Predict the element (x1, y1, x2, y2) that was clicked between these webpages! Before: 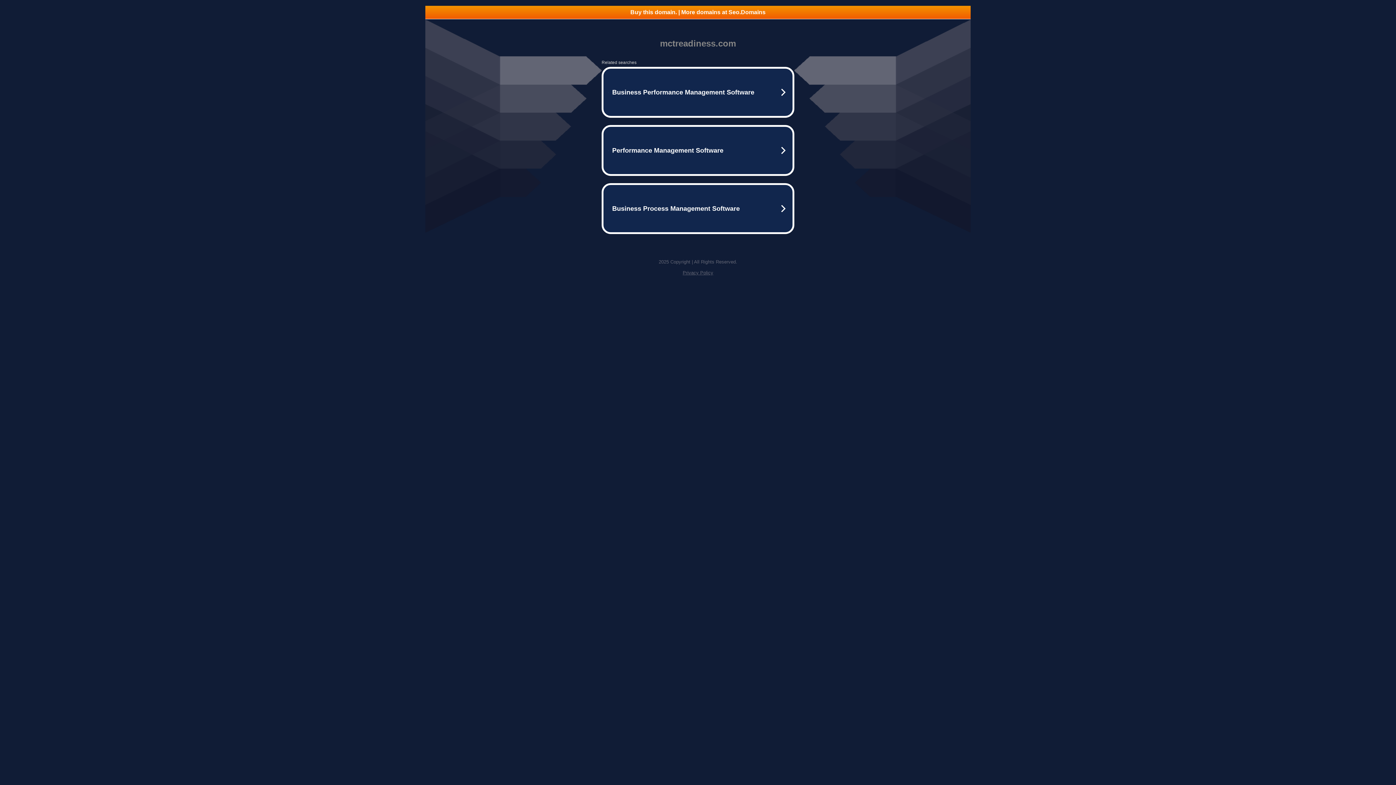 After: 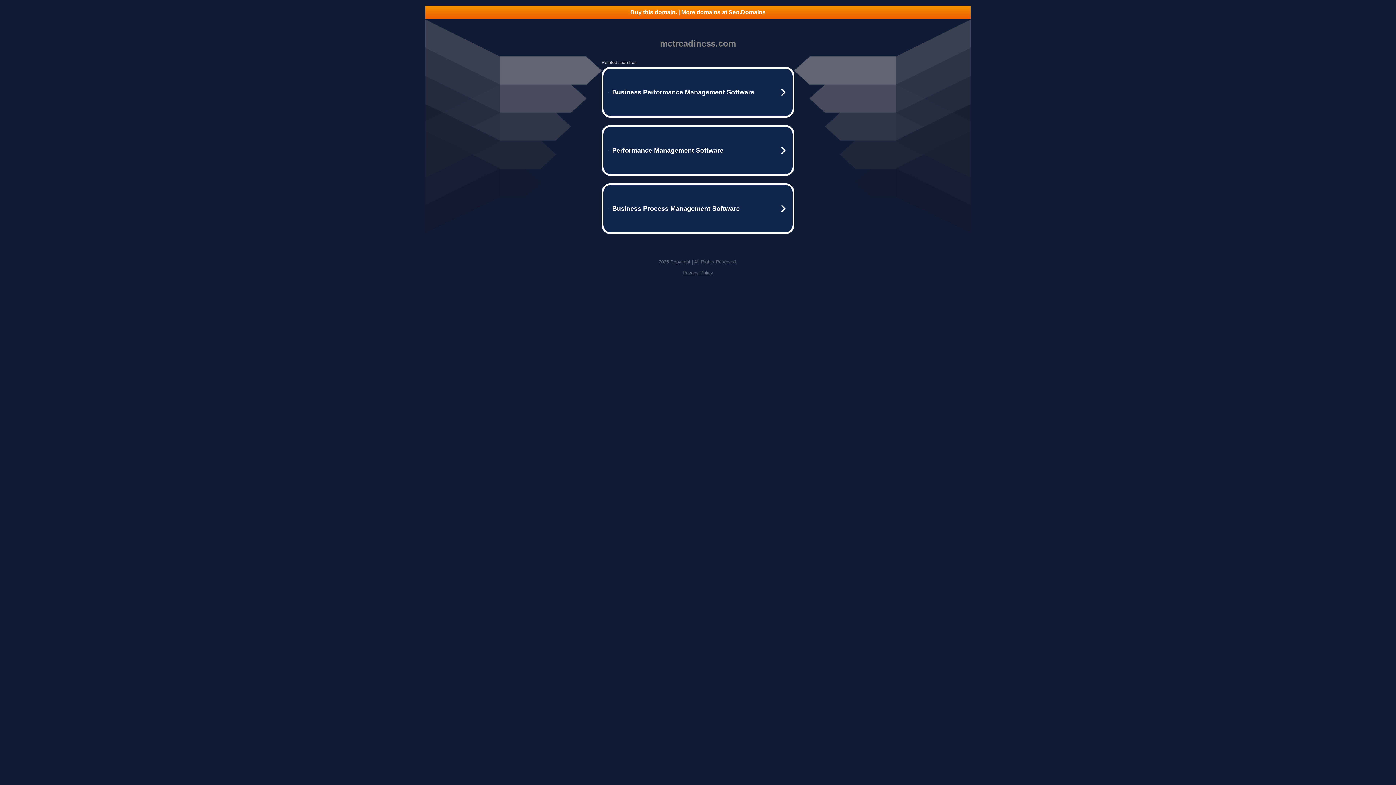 Action: bbox: (425, 5, 970, 18) label: Buy this domain. | More domains at Seo.Domains